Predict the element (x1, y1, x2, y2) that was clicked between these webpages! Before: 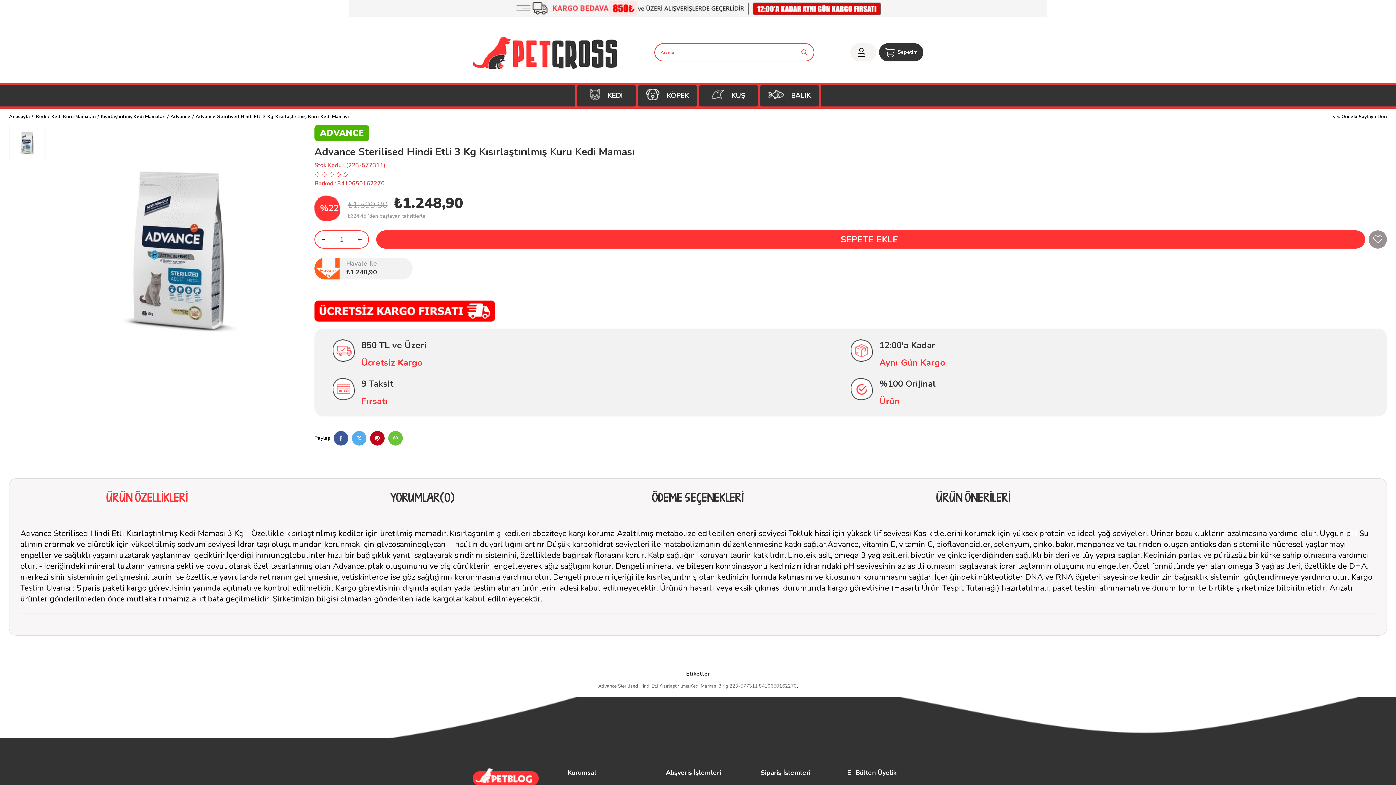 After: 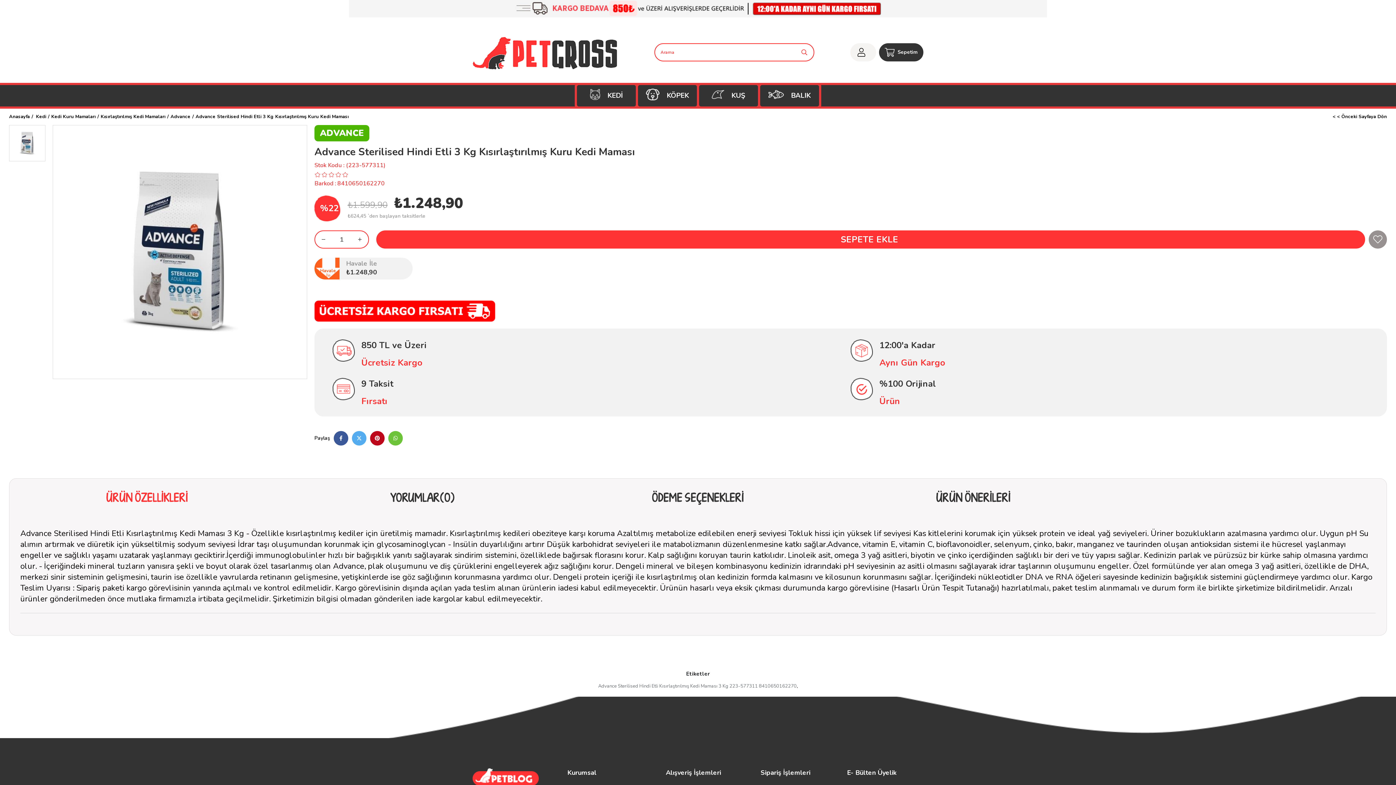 Action: bbox: (352, 431, 366, 445)